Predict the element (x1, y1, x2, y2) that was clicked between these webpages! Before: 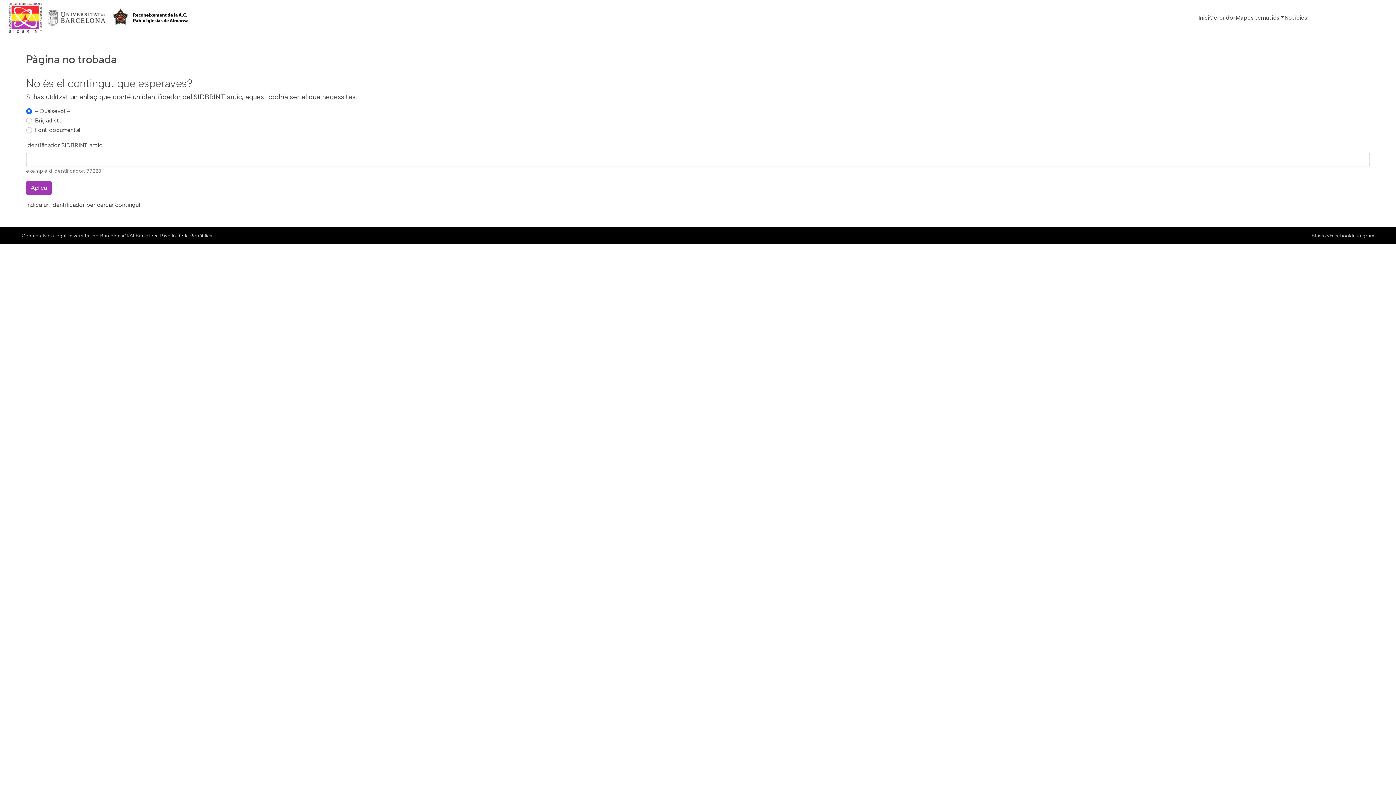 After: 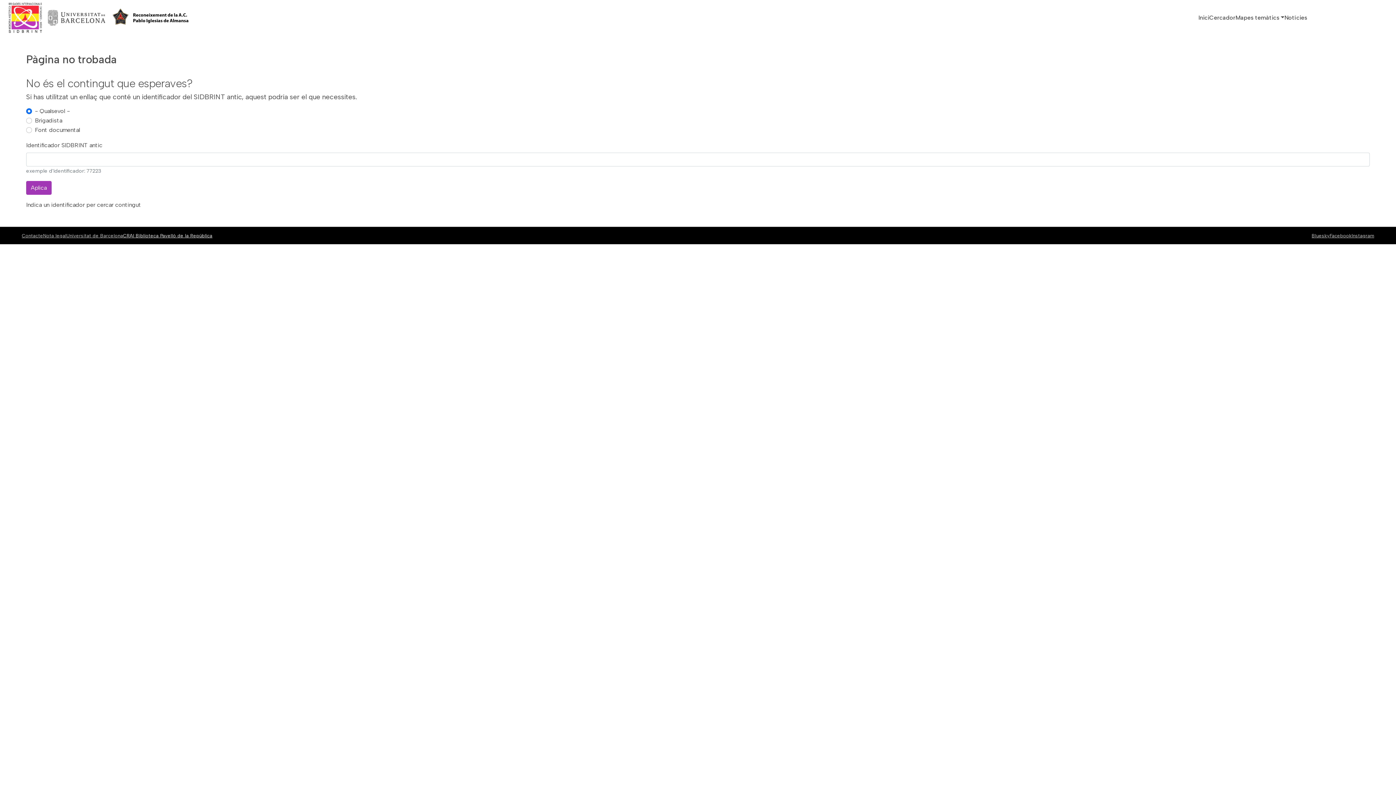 Action: bbox: (123, 232, 212, 238) label: CRAI Biblioteca Pavelló de la República